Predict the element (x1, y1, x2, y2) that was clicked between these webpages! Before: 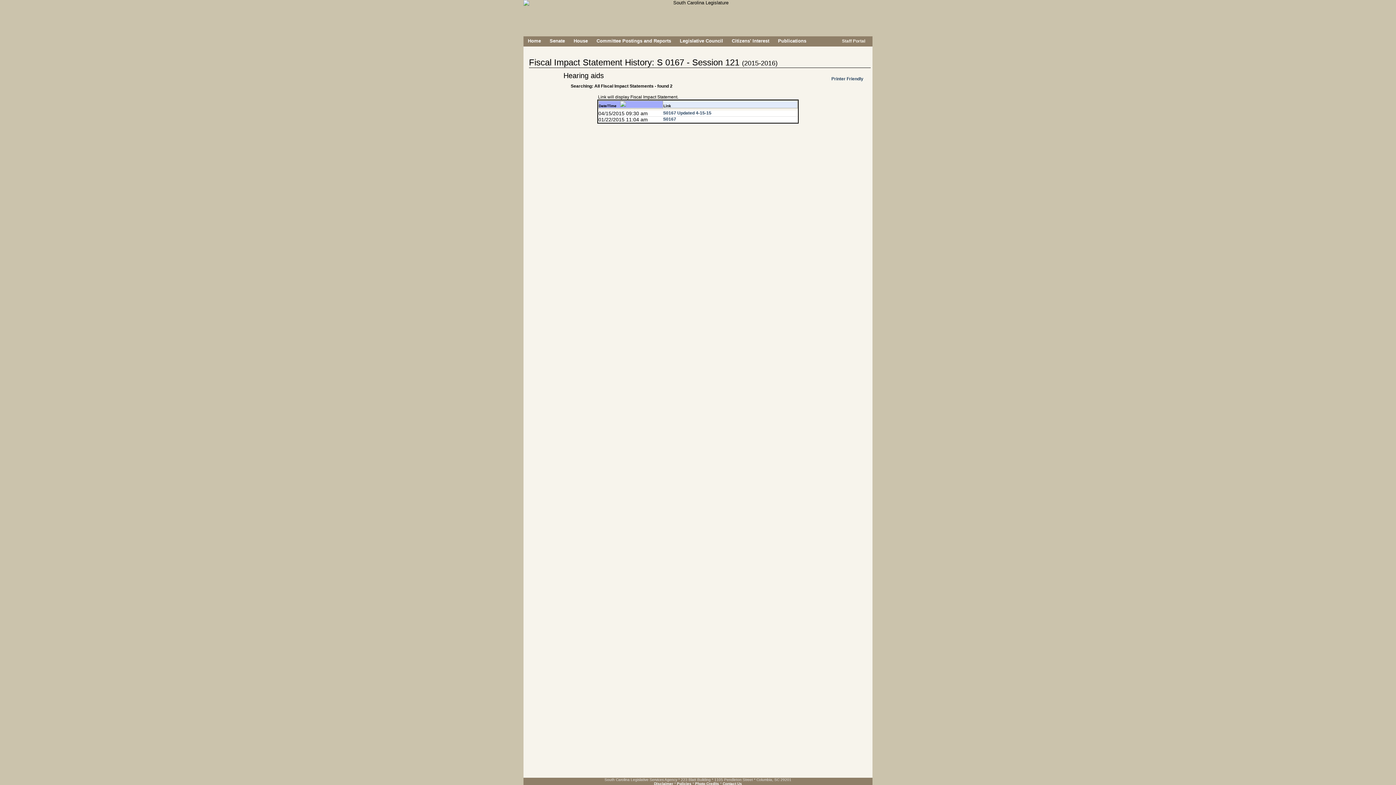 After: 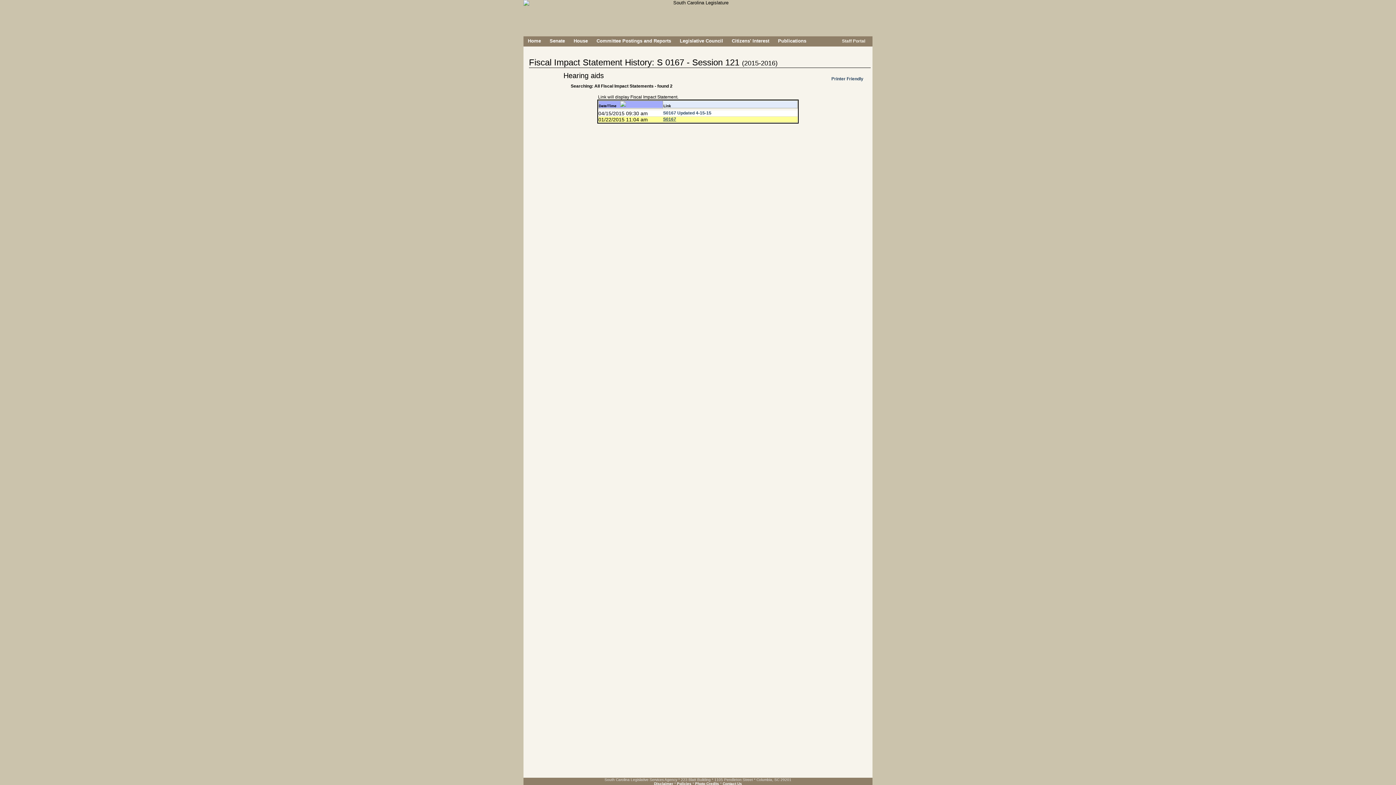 Action: bbox: (663, 116, 676, 121) label: S0167